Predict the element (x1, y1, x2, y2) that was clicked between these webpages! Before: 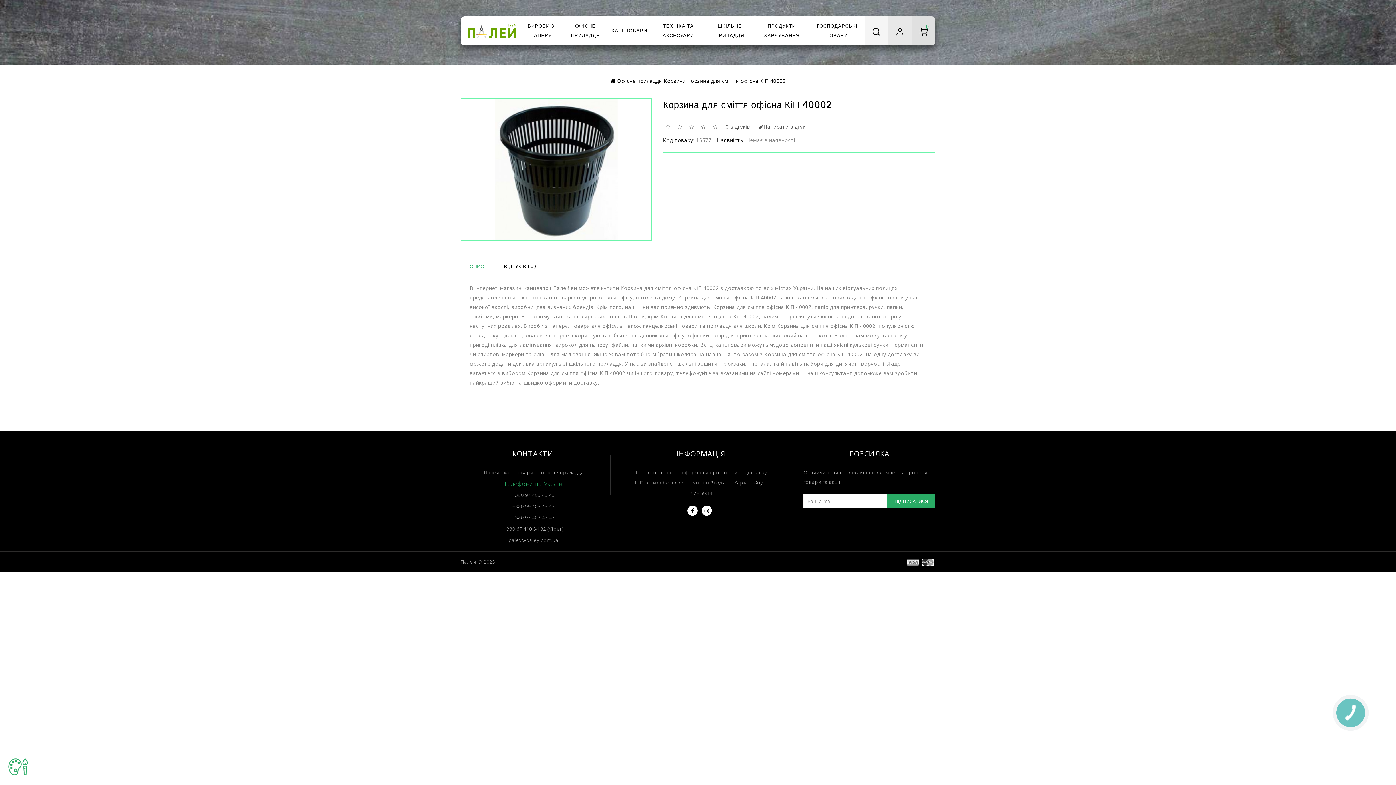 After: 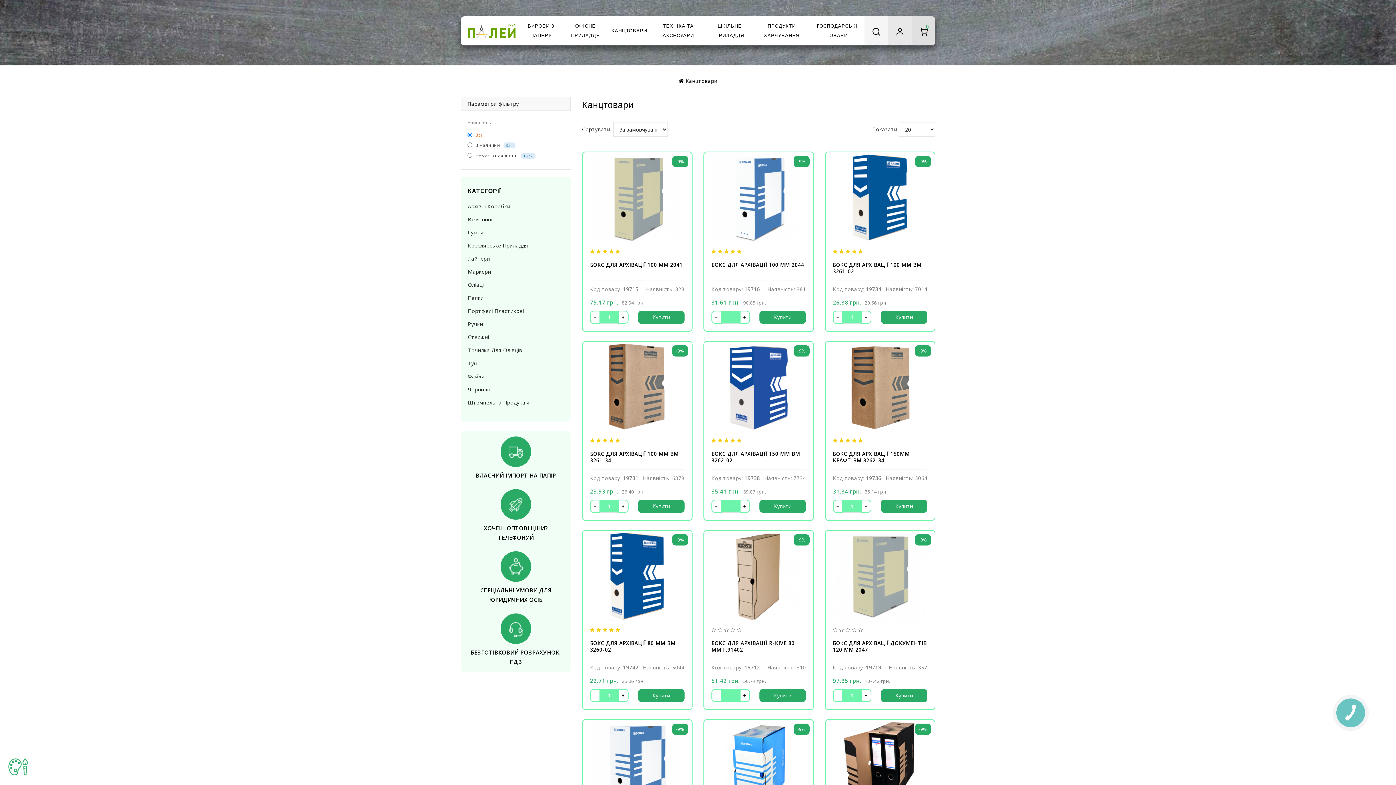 Action: label: КАНЦТОВАРИ bbox: (608, 16, 651, 45)